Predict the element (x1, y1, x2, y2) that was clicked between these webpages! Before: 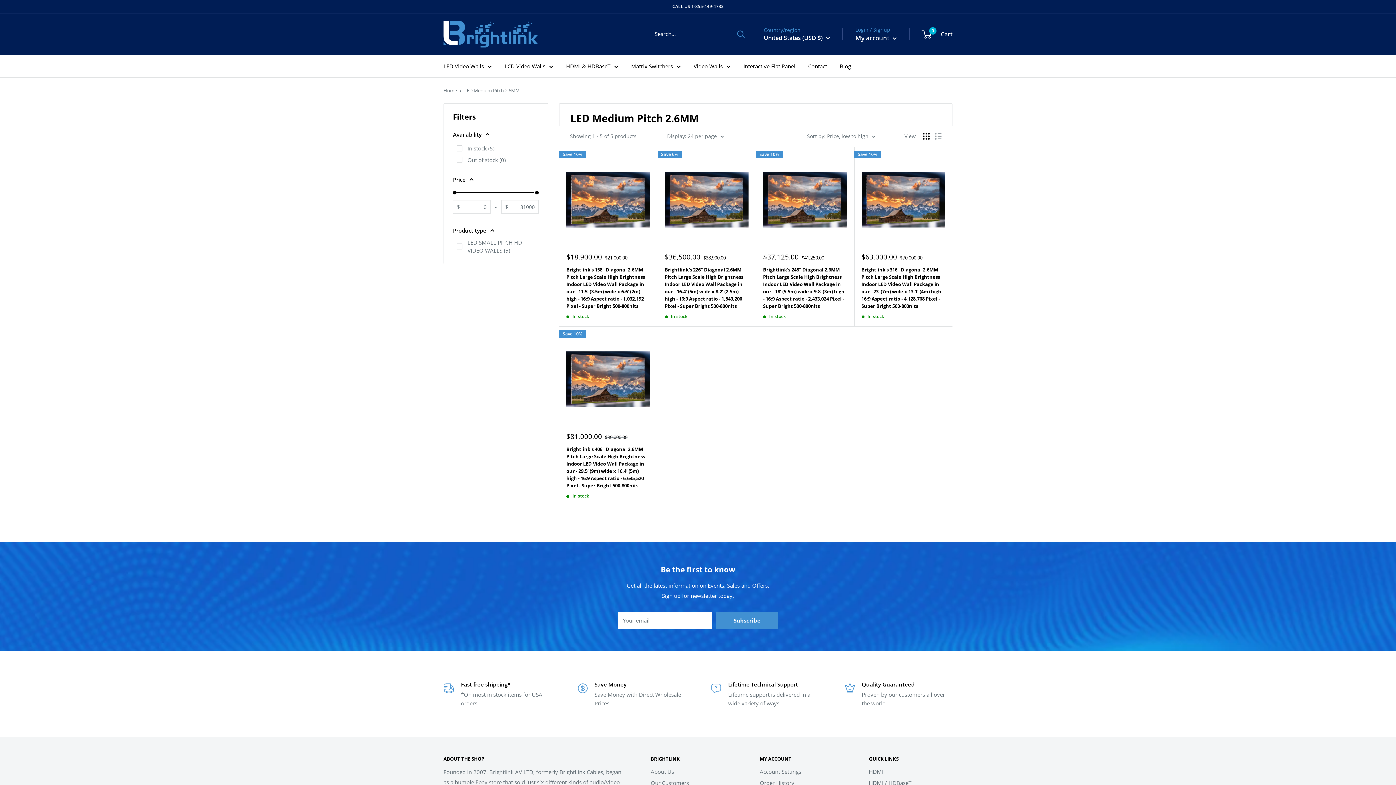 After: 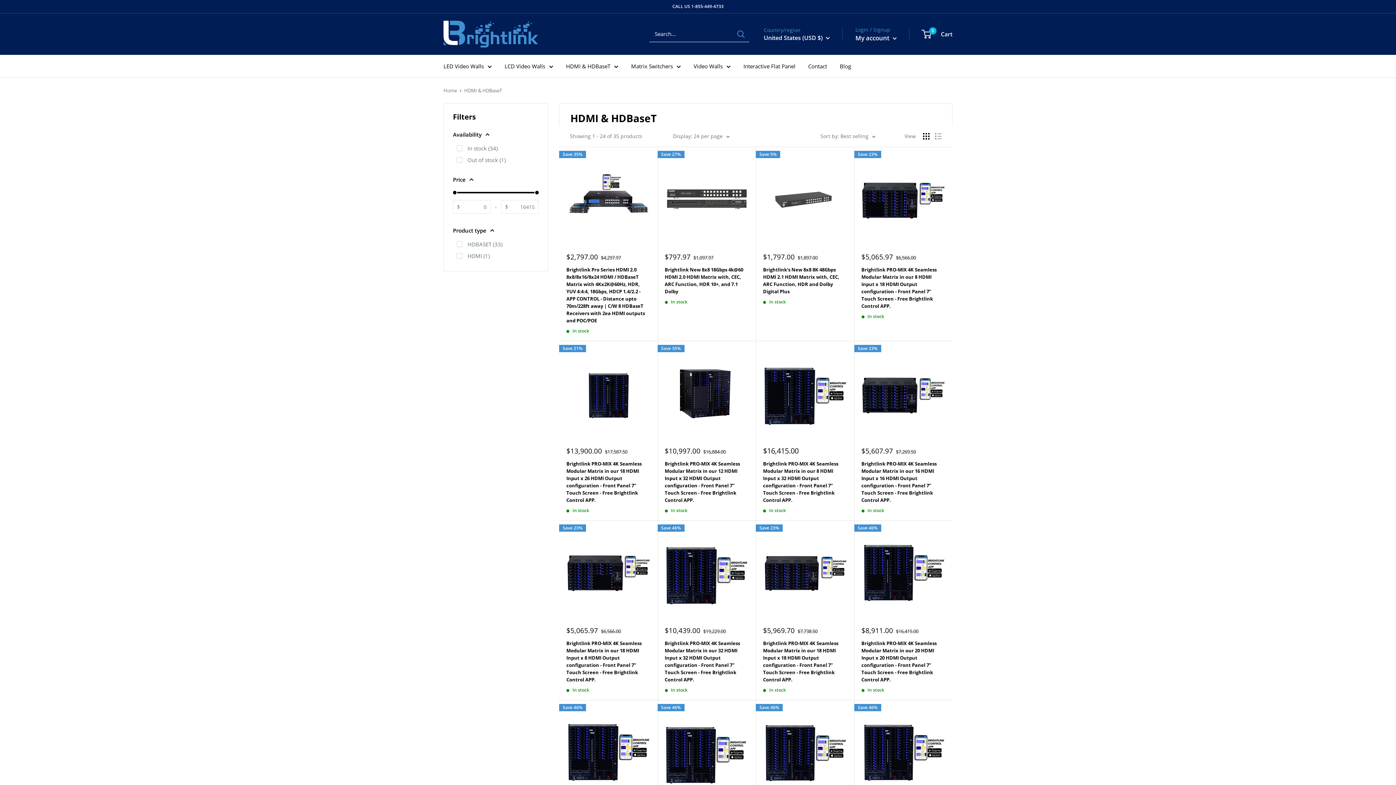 Action: label: HDMI / HDBaseT bbox: (869, 777, 952, 789)